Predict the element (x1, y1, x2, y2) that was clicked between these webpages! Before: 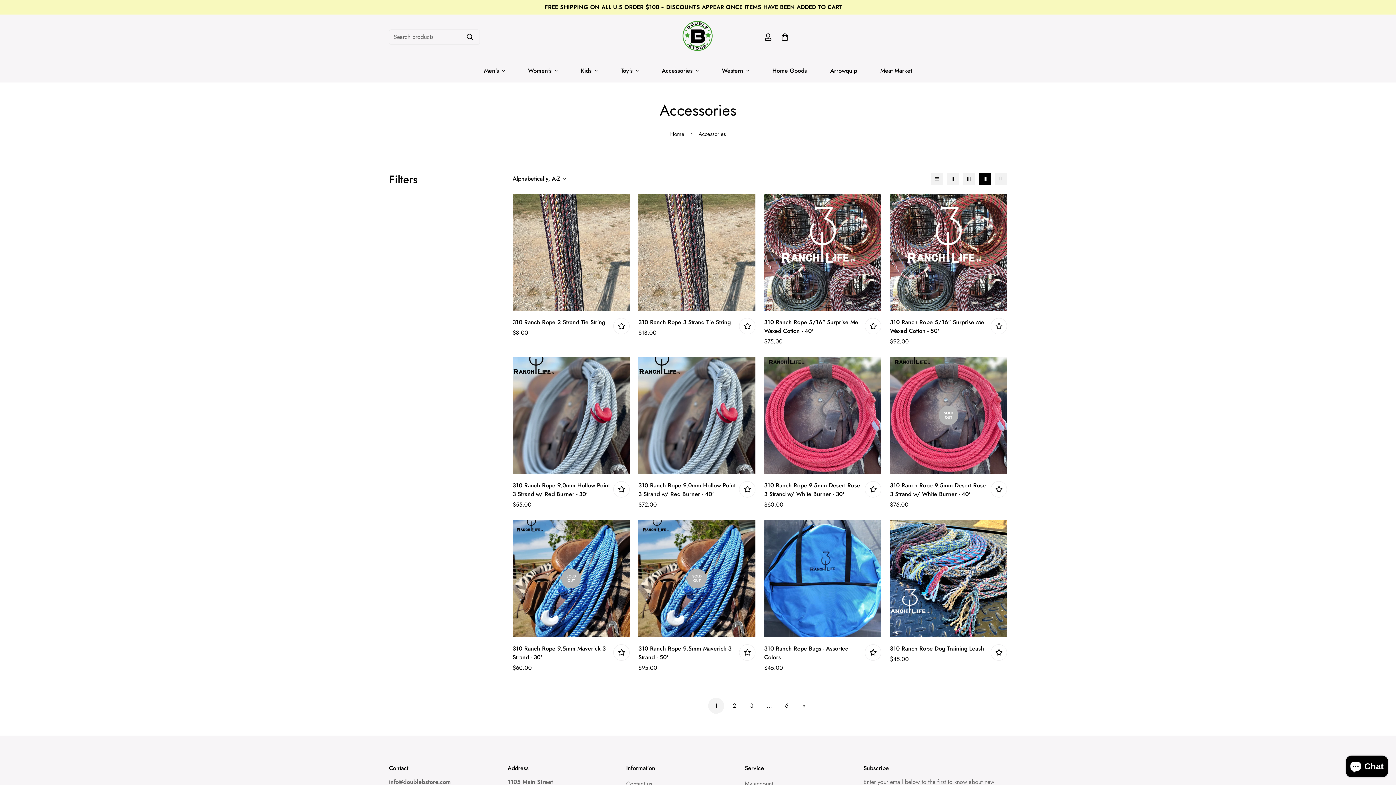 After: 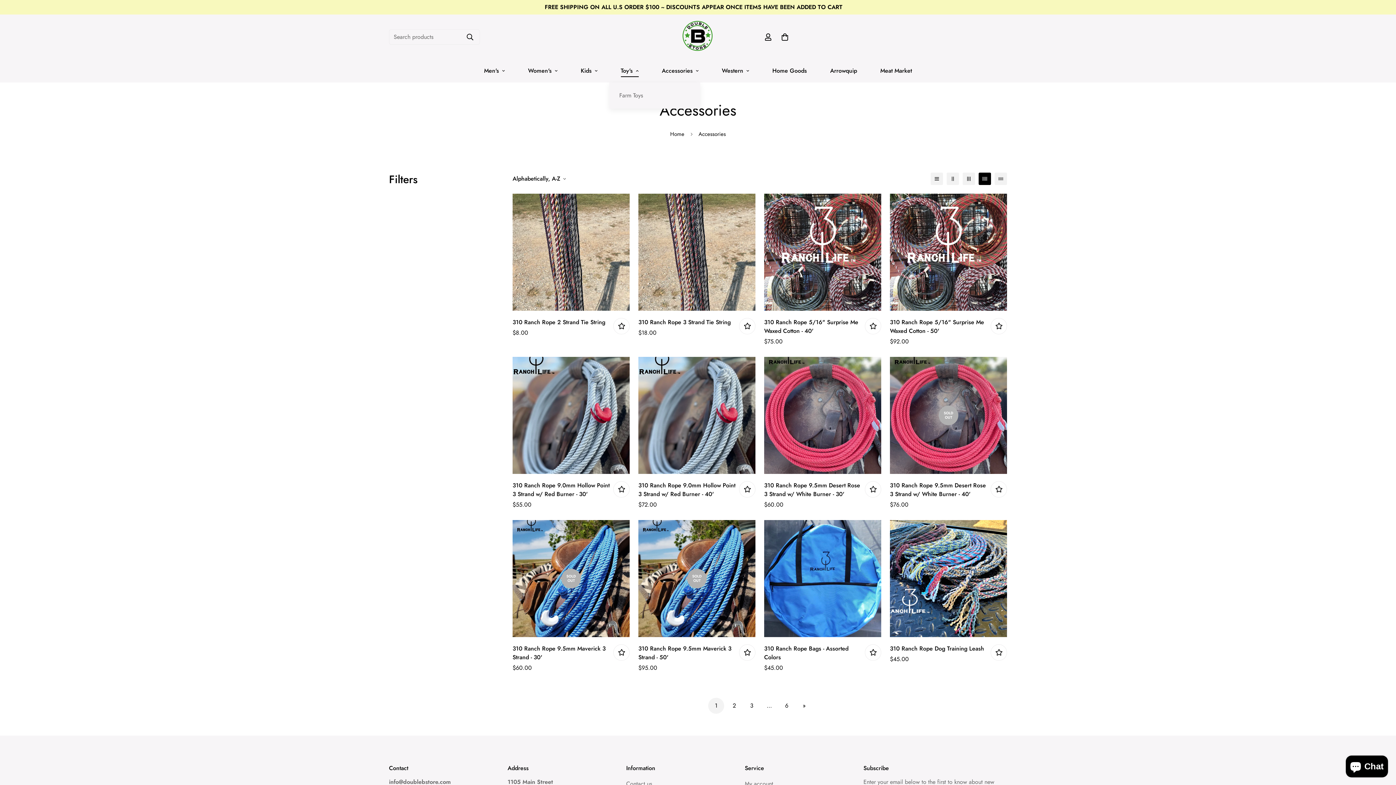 Action: label: Toy's bbox: (609, 59, 650, 82)